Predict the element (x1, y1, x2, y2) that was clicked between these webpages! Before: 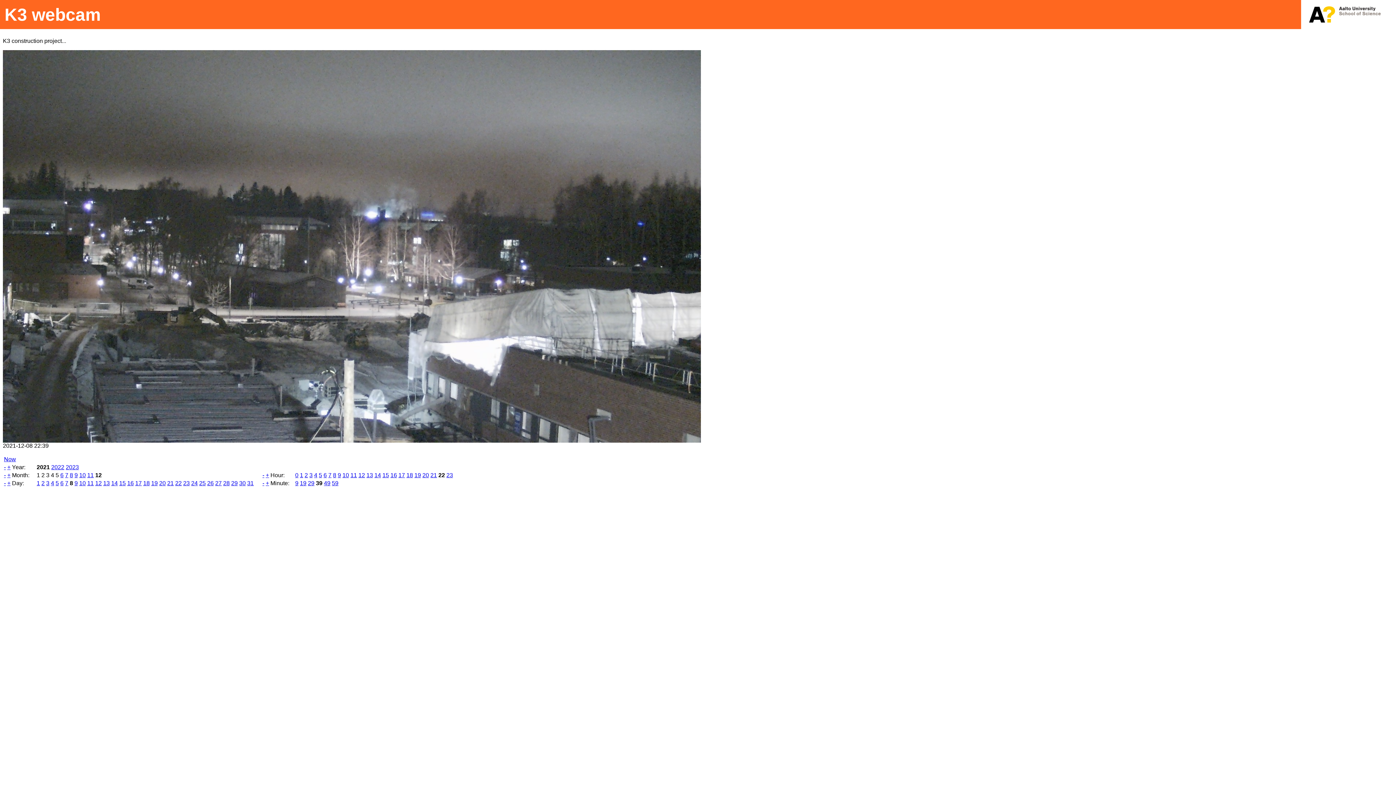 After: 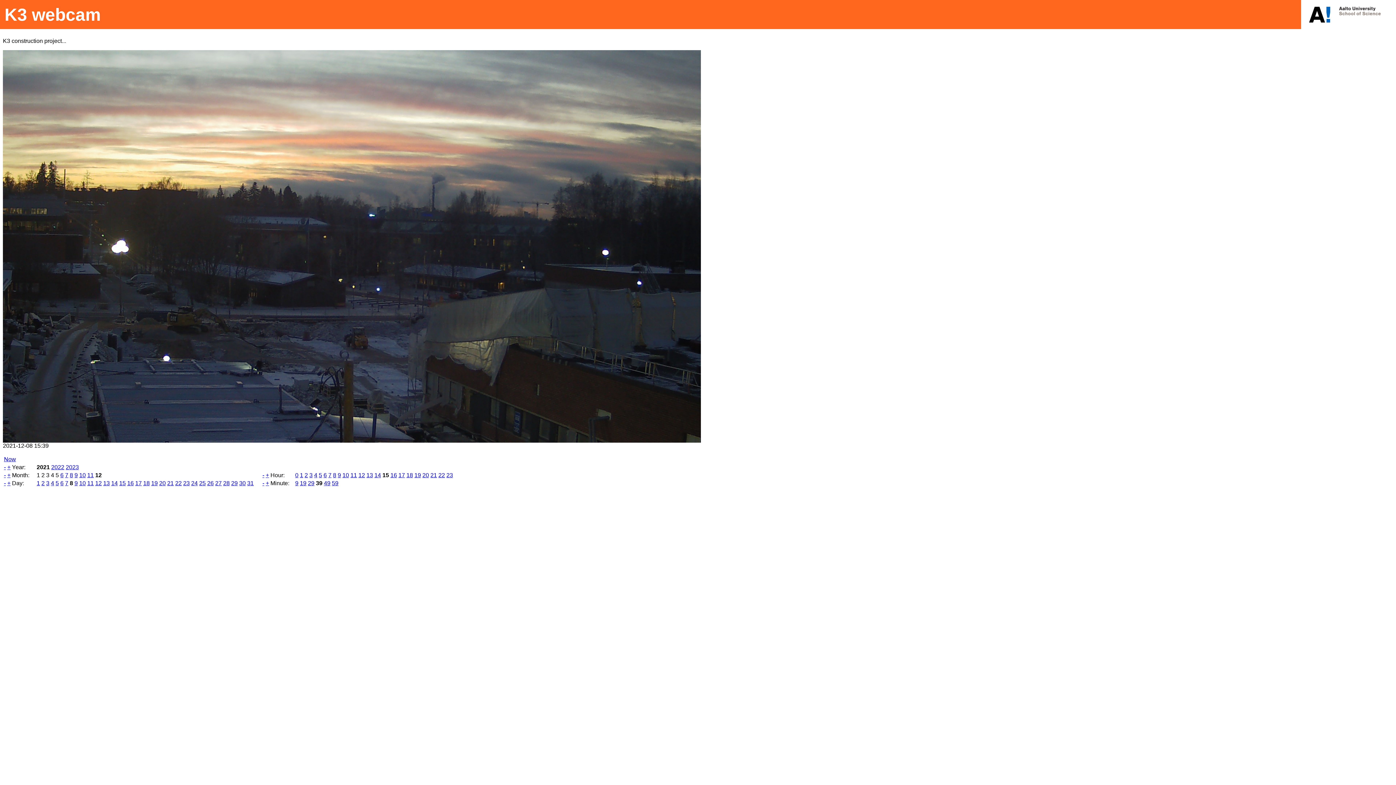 Action: bbox: (382, 472, 389, 478) label: 15